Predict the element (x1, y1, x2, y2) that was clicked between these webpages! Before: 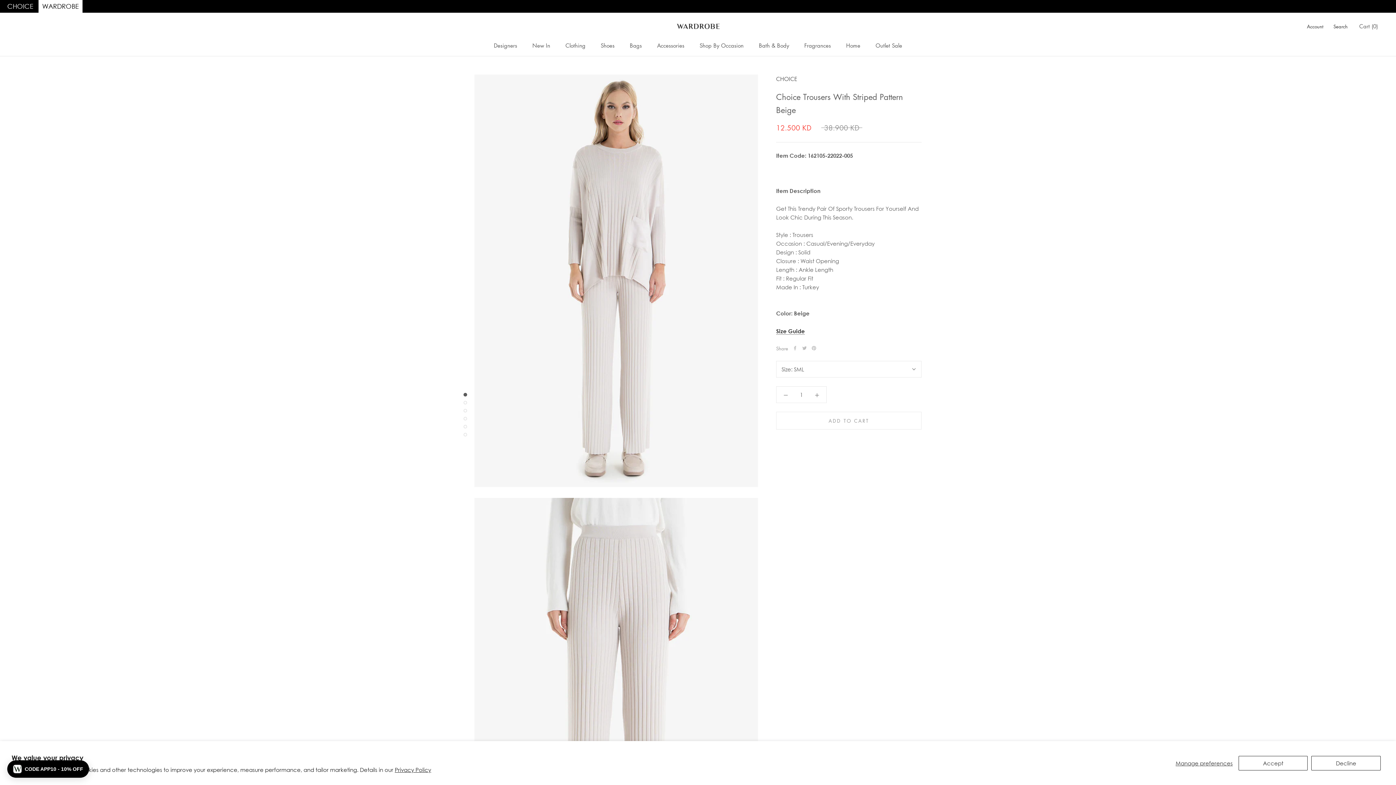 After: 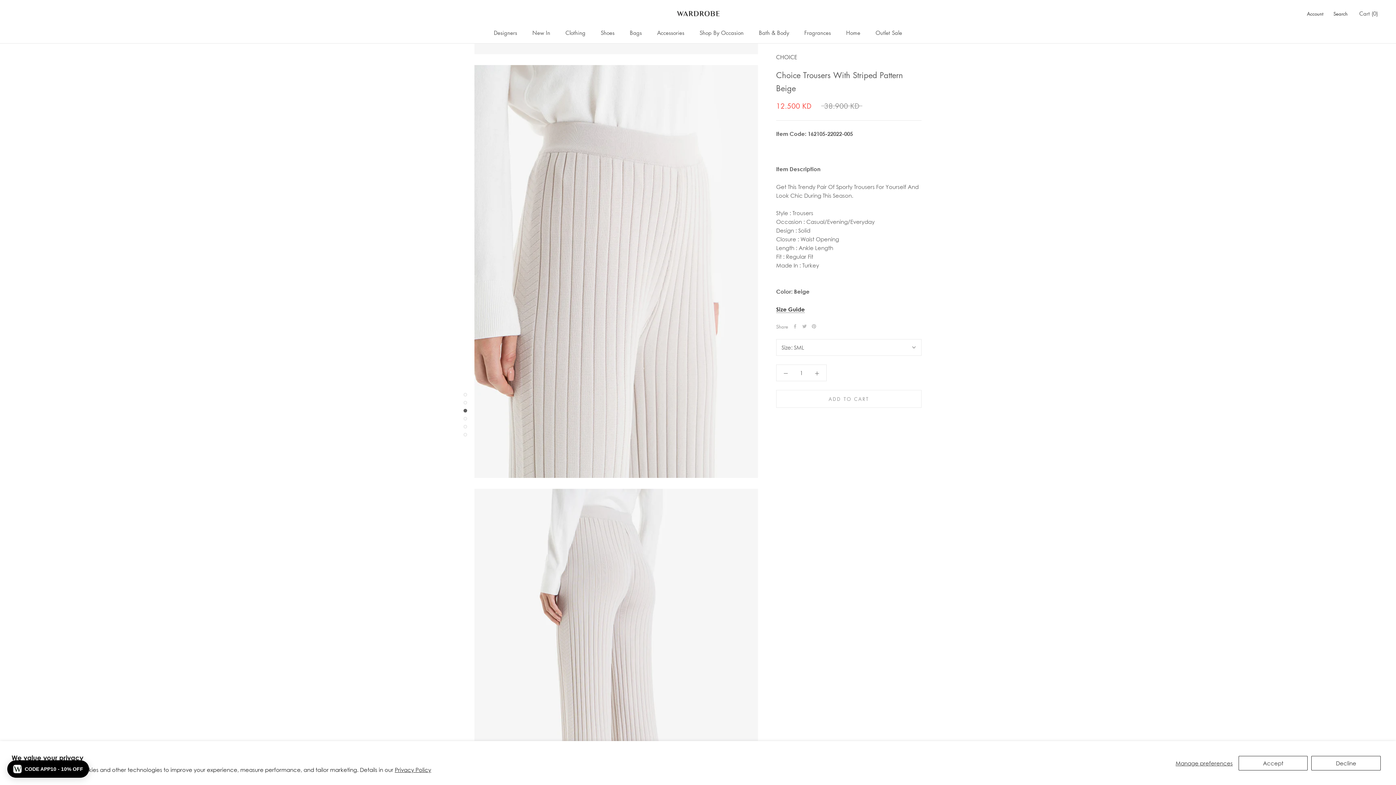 Action: bbox: (463, 416, 467, 420)